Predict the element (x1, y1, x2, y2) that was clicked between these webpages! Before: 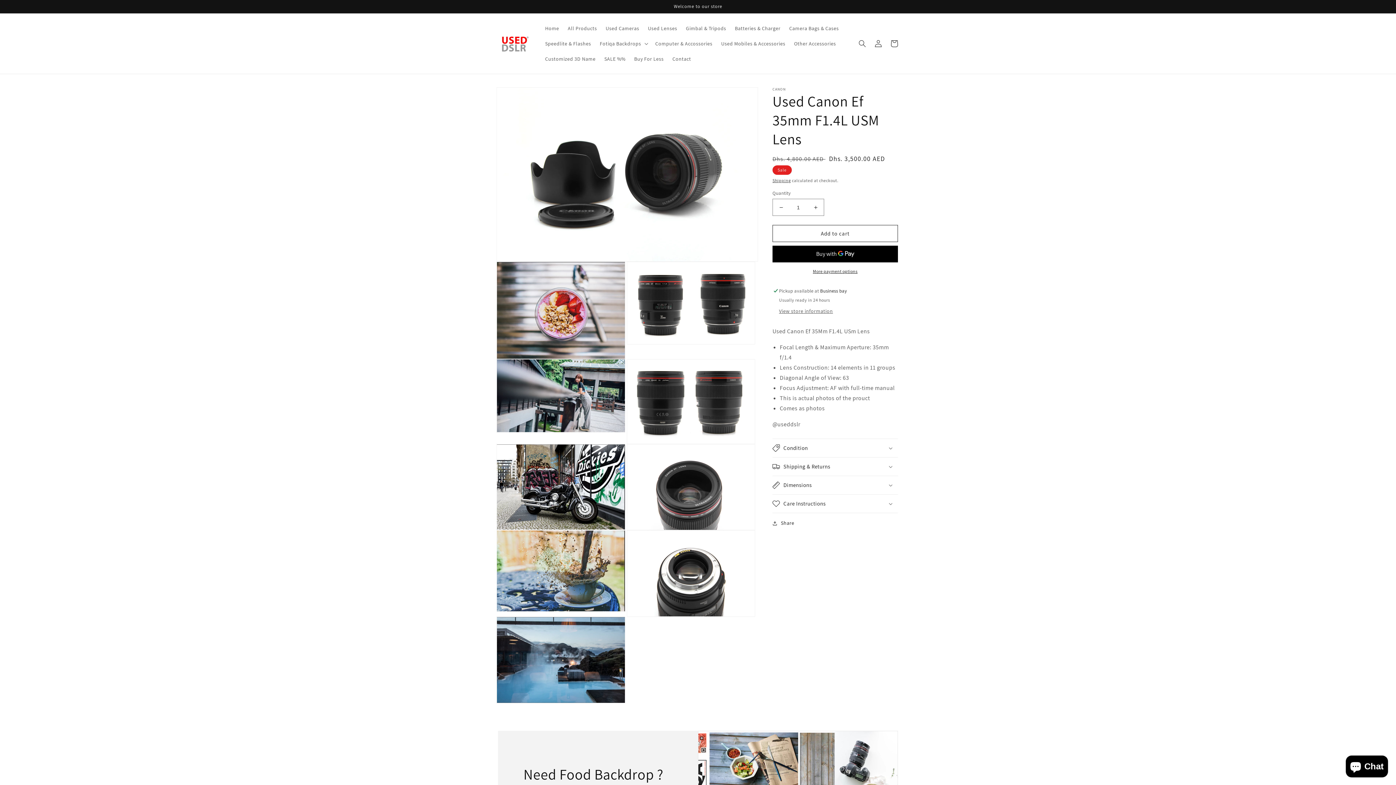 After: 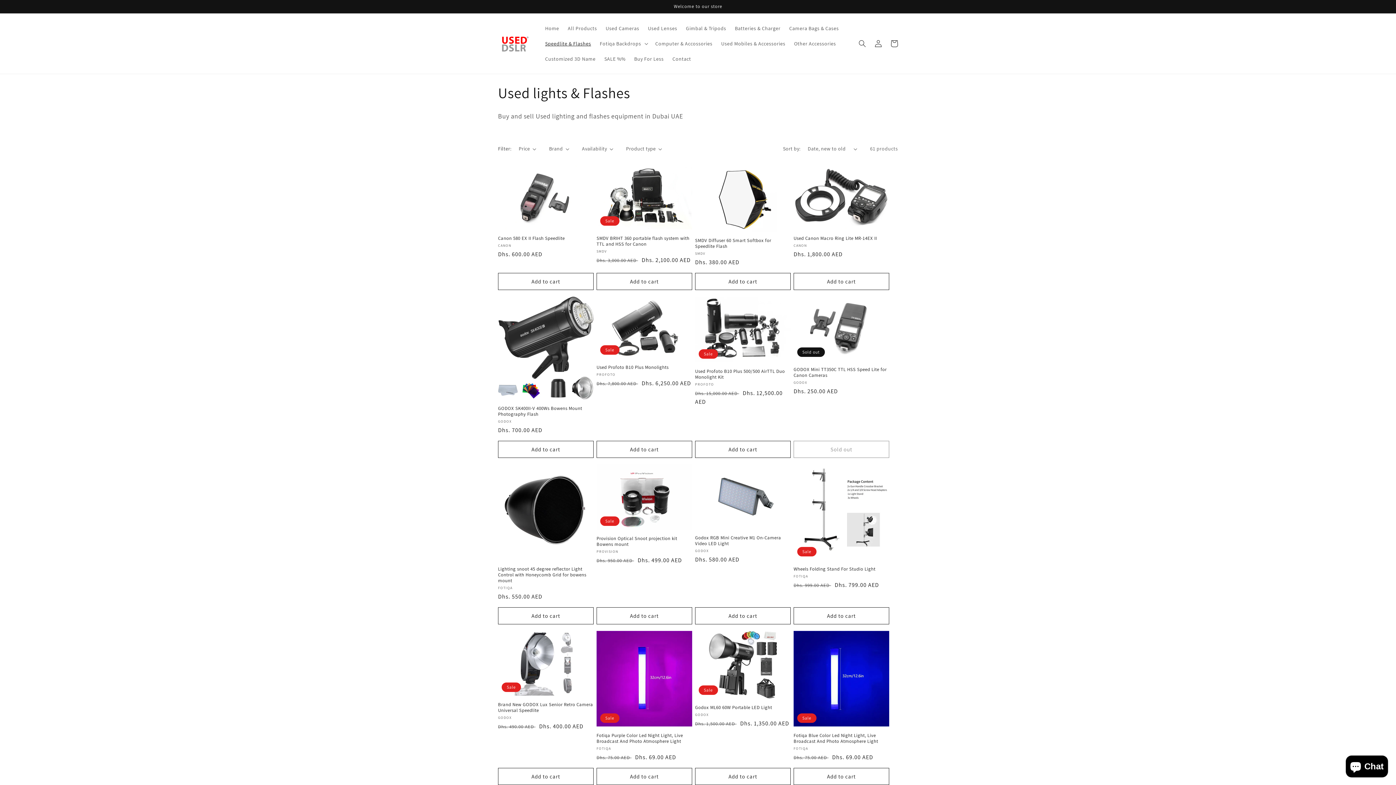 Action: label: Speedlite & Flashes bbox: (540, 36, 595, 51)